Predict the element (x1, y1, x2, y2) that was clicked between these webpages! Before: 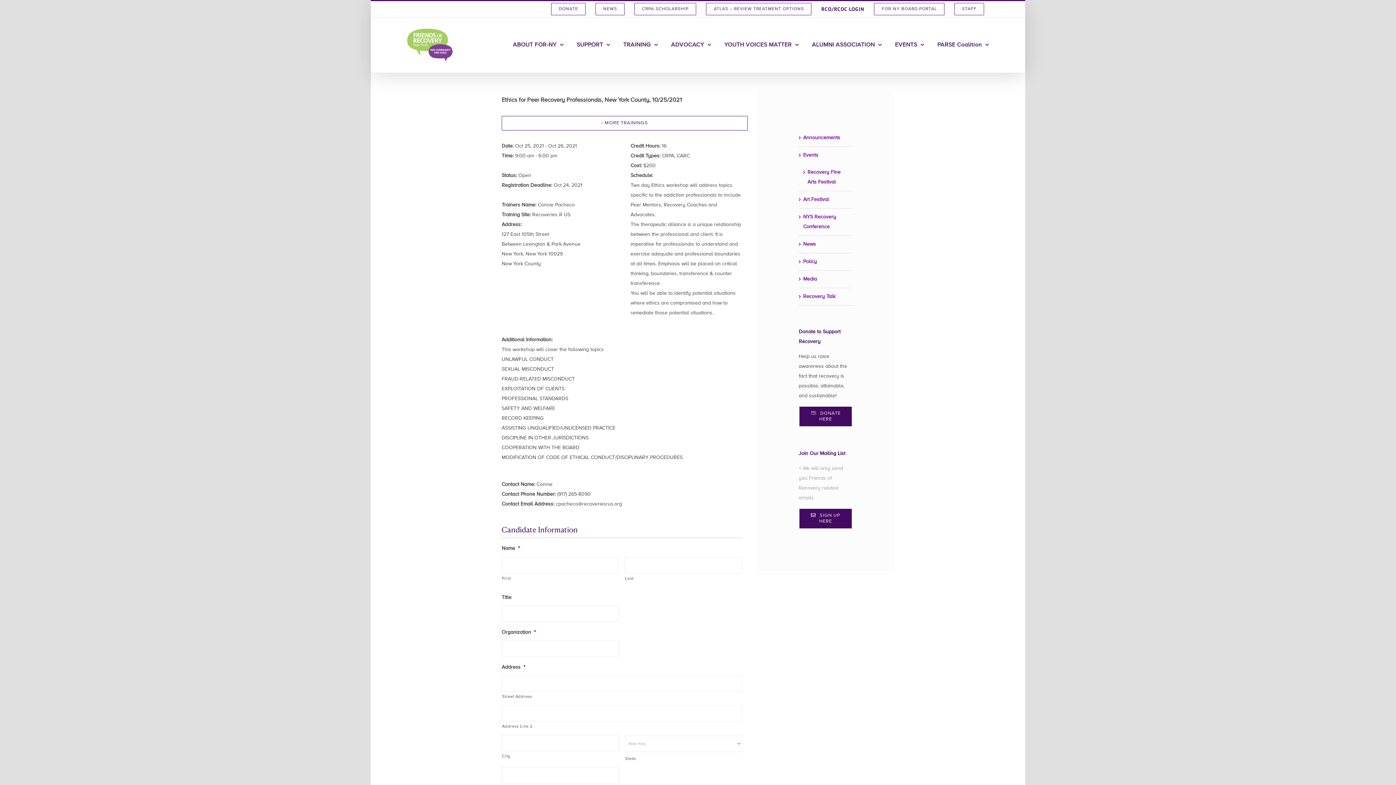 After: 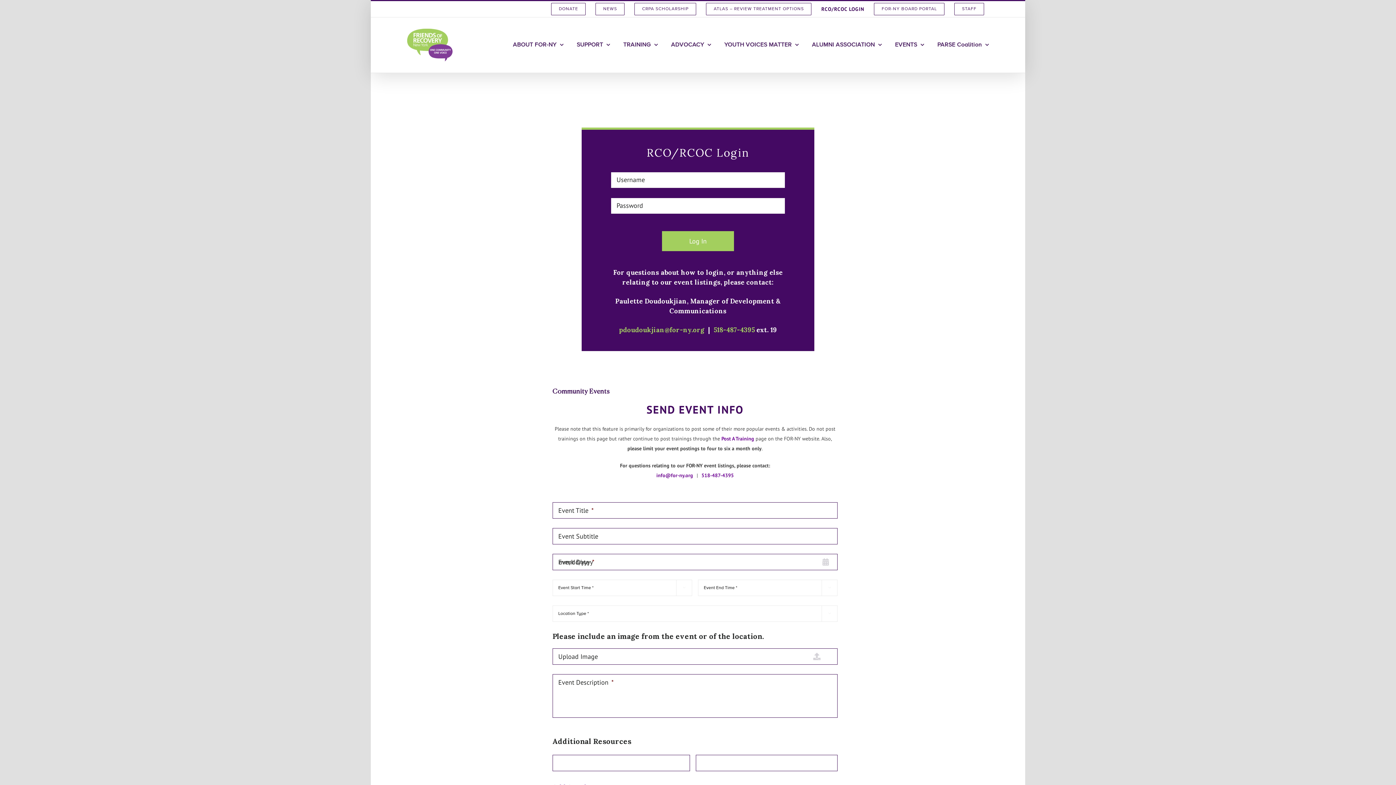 Action: label: RCO/RCOC LOGIN bbox: (816, 1, 869, 17)